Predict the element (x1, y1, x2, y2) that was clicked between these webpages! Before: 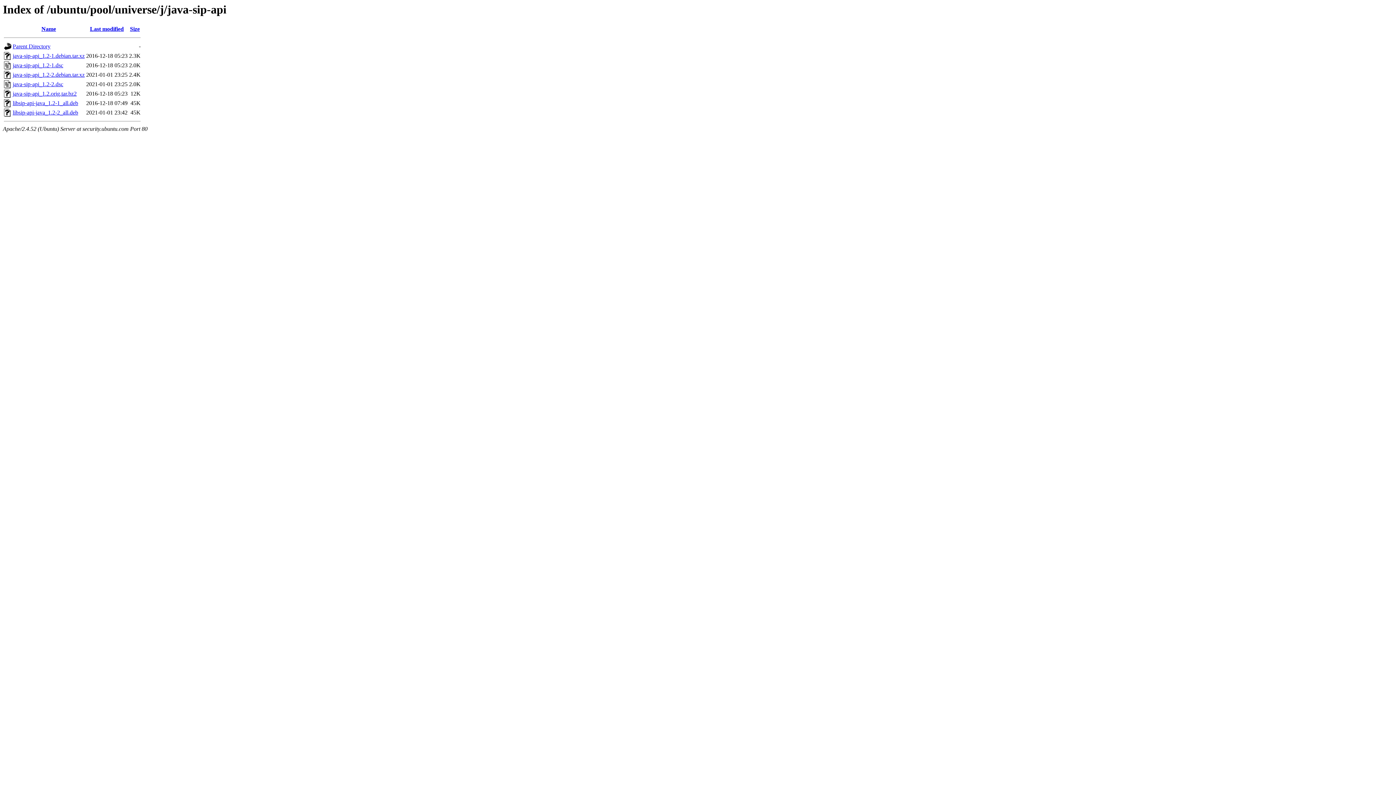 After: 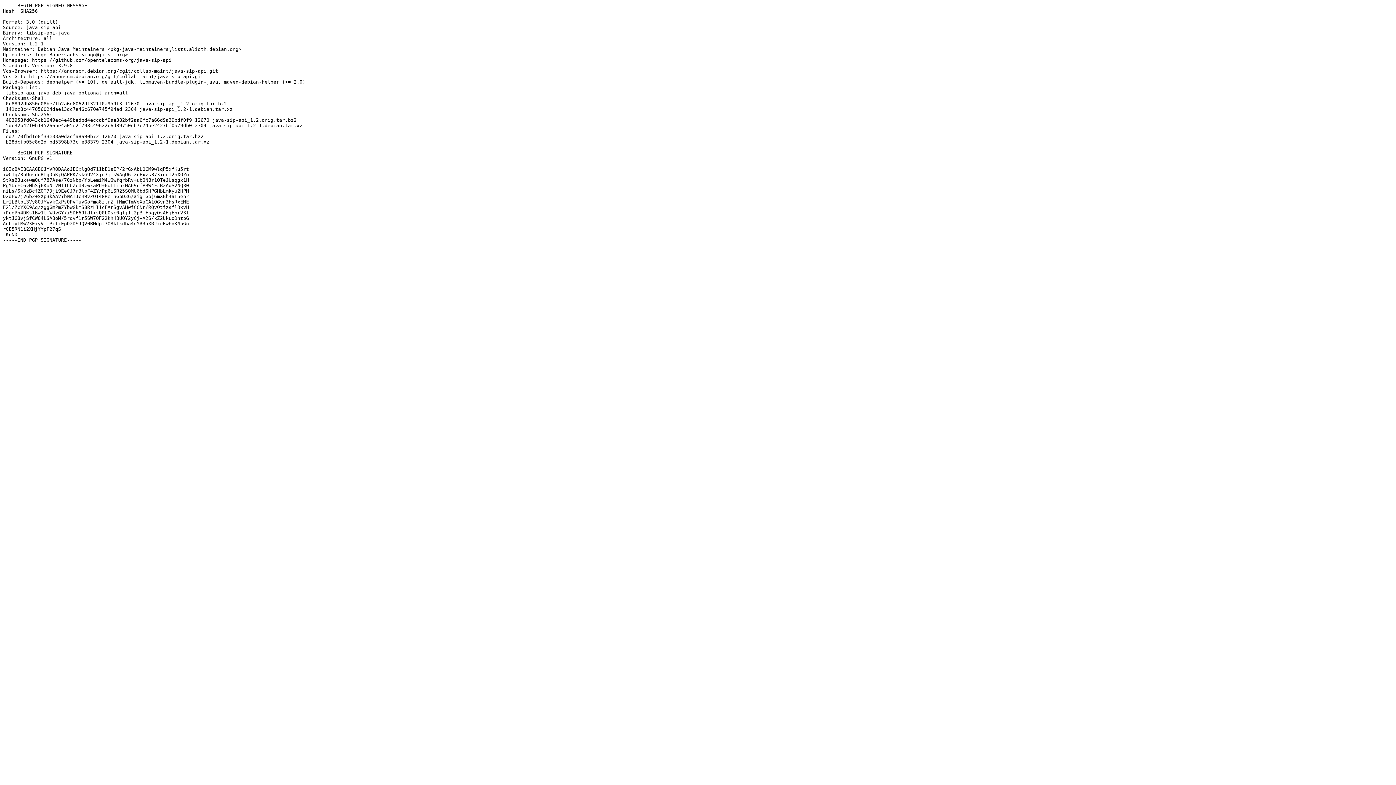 Action: bbox: (12, 62, 63, 68) label: java-sip-api_1.2-1.dsc